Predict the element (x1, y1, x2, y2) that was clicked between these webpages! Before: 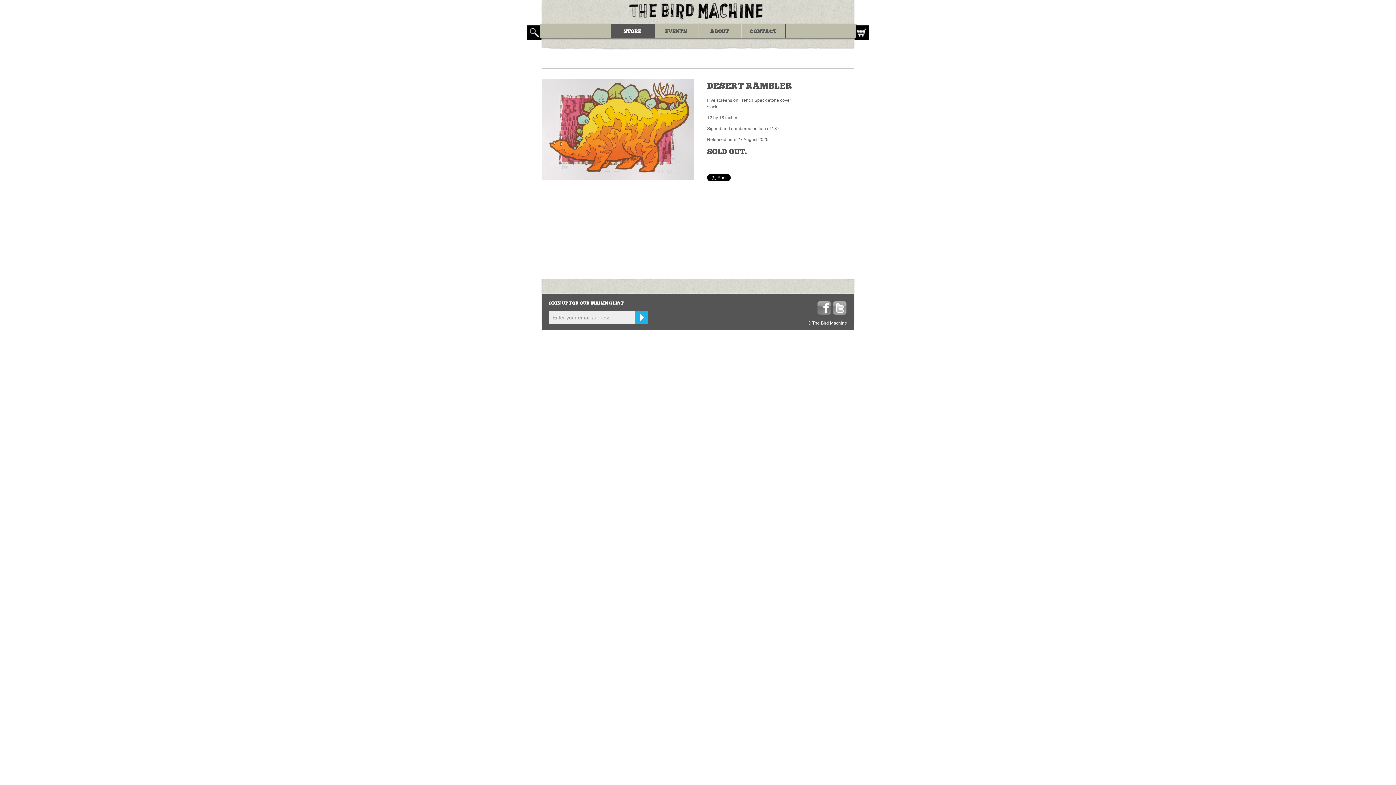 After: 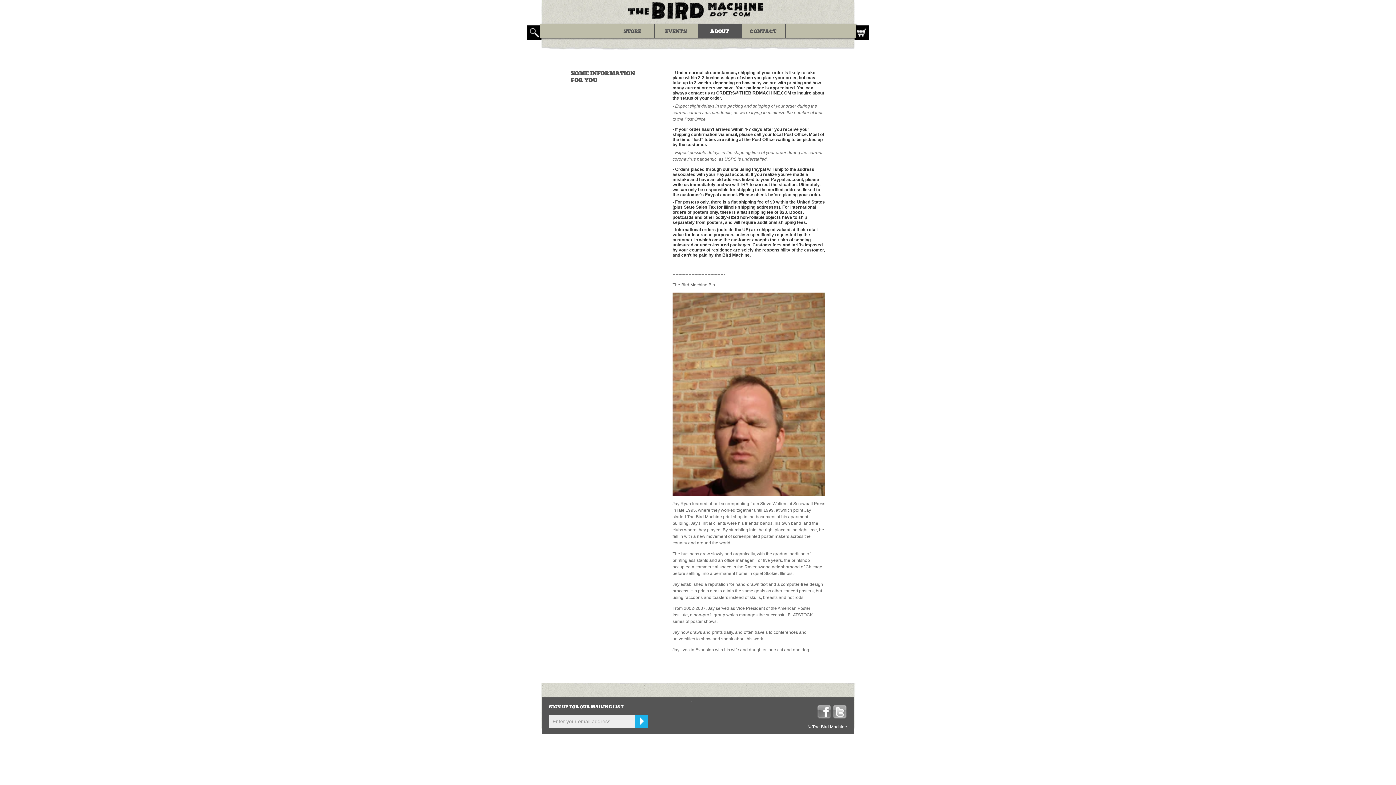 Action: label: ABOUT bbox: (698, 23, 741, 38)